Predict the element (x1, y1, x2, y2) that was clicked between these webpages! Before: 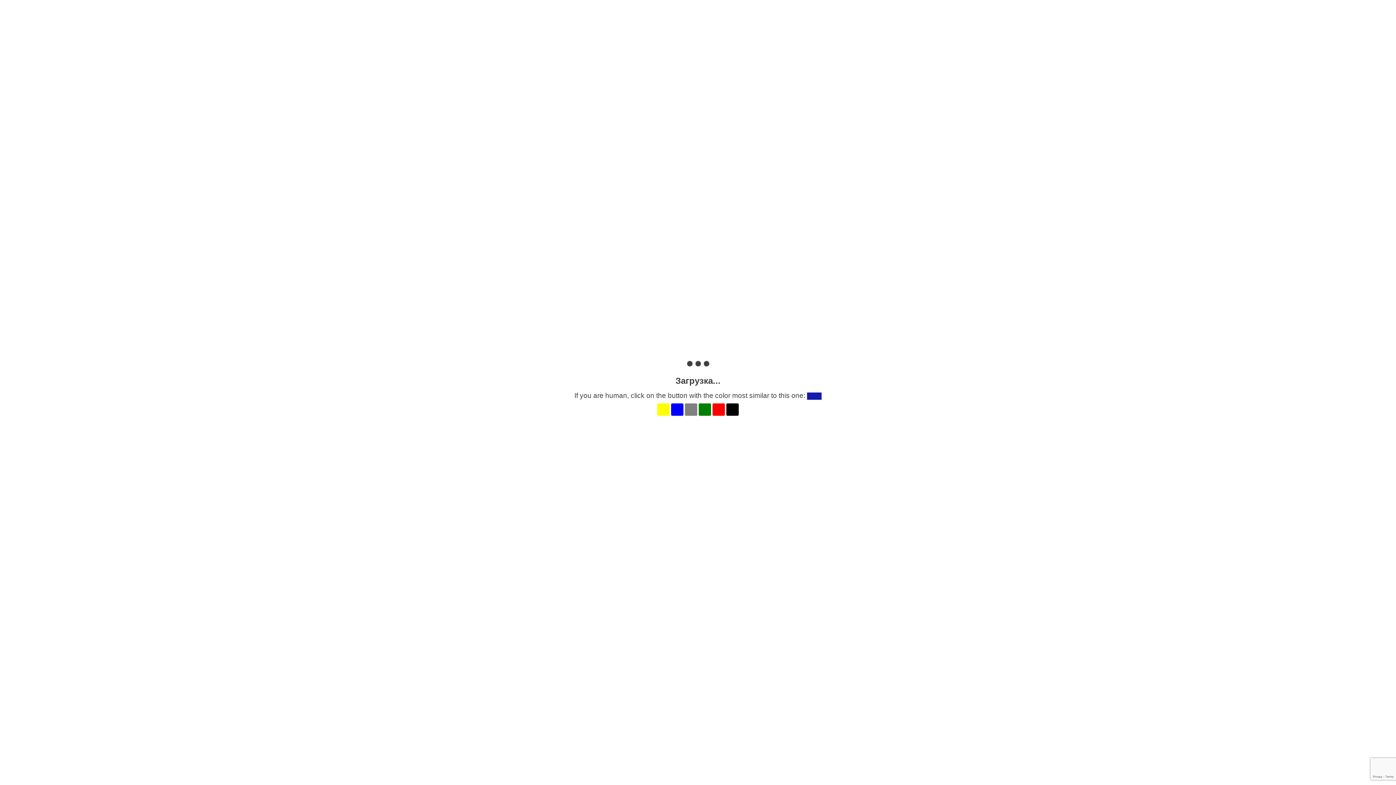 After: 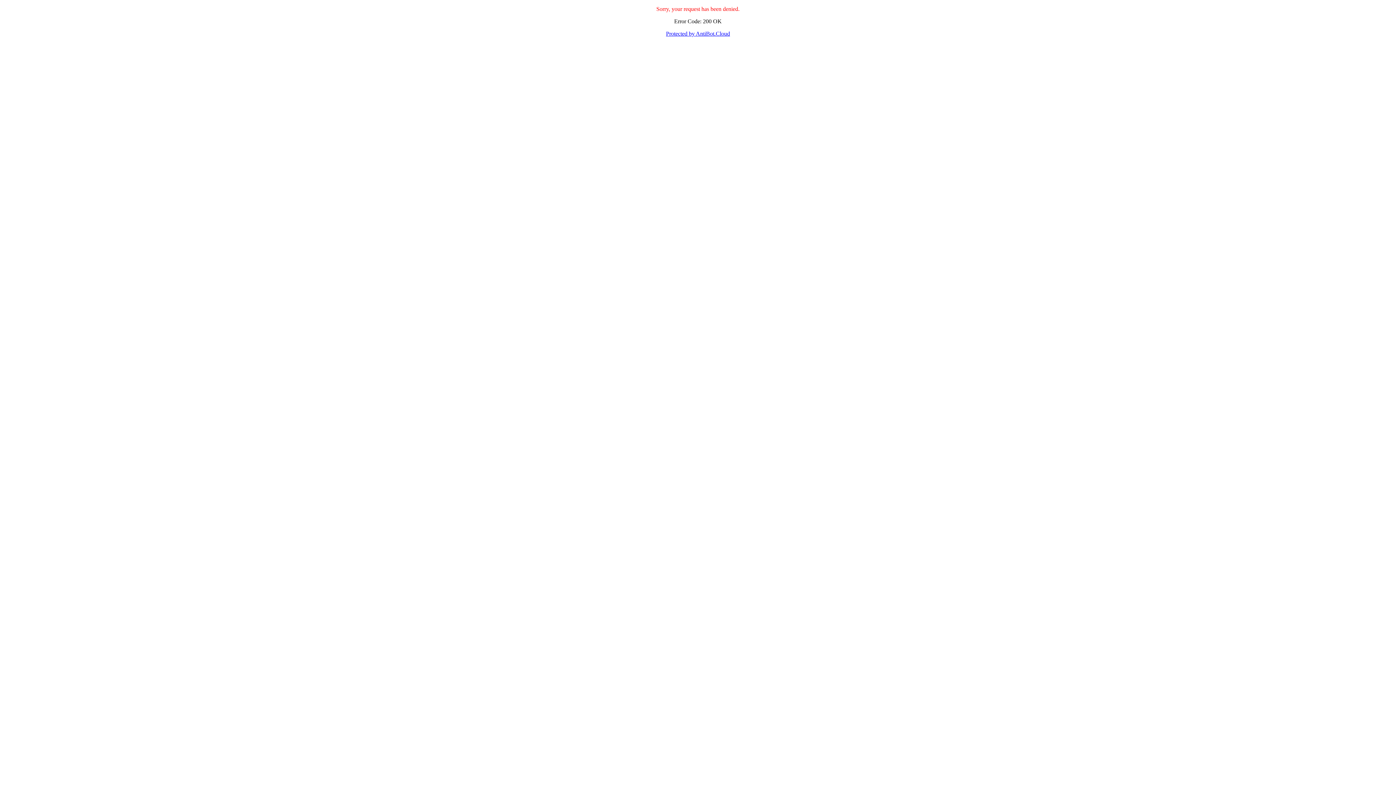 Action: bbox: (698, 403, 711, 416)